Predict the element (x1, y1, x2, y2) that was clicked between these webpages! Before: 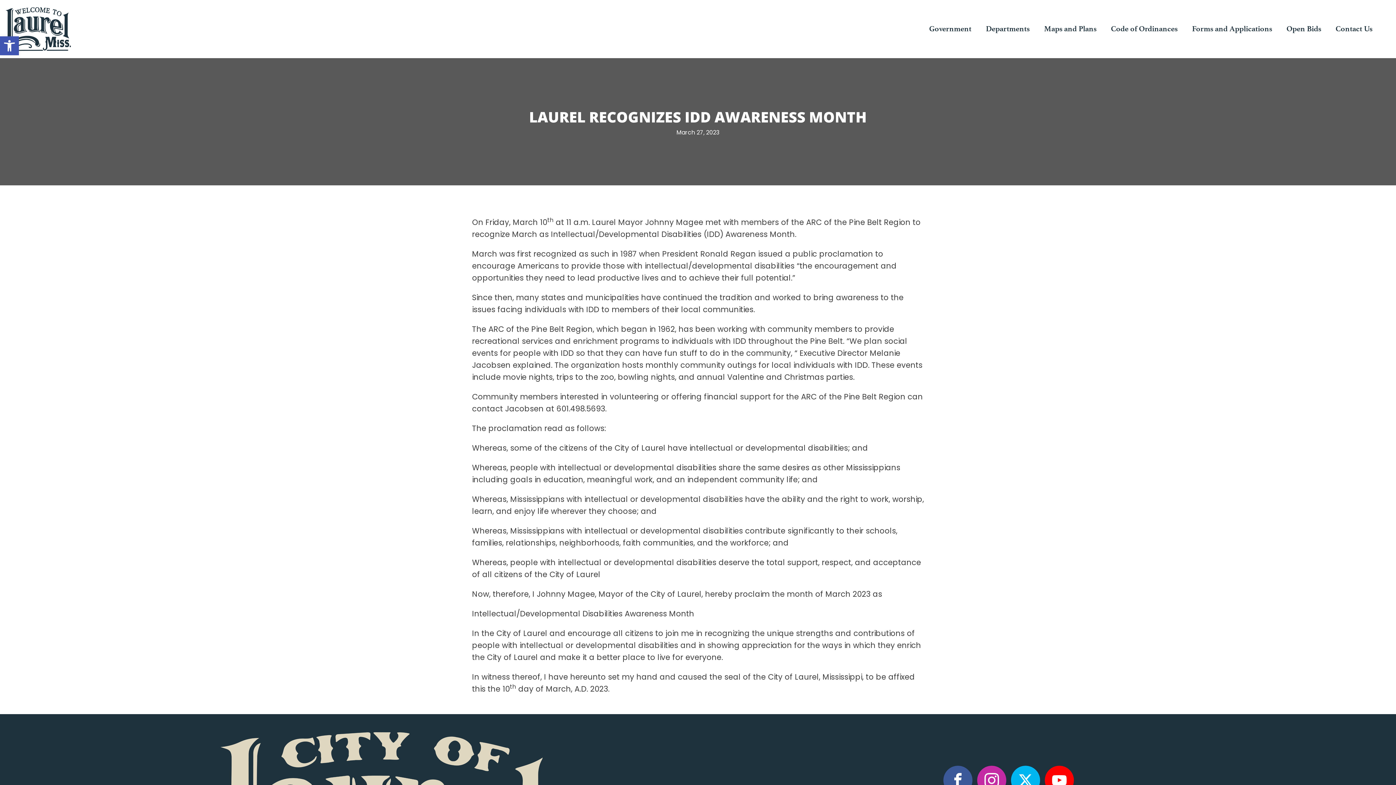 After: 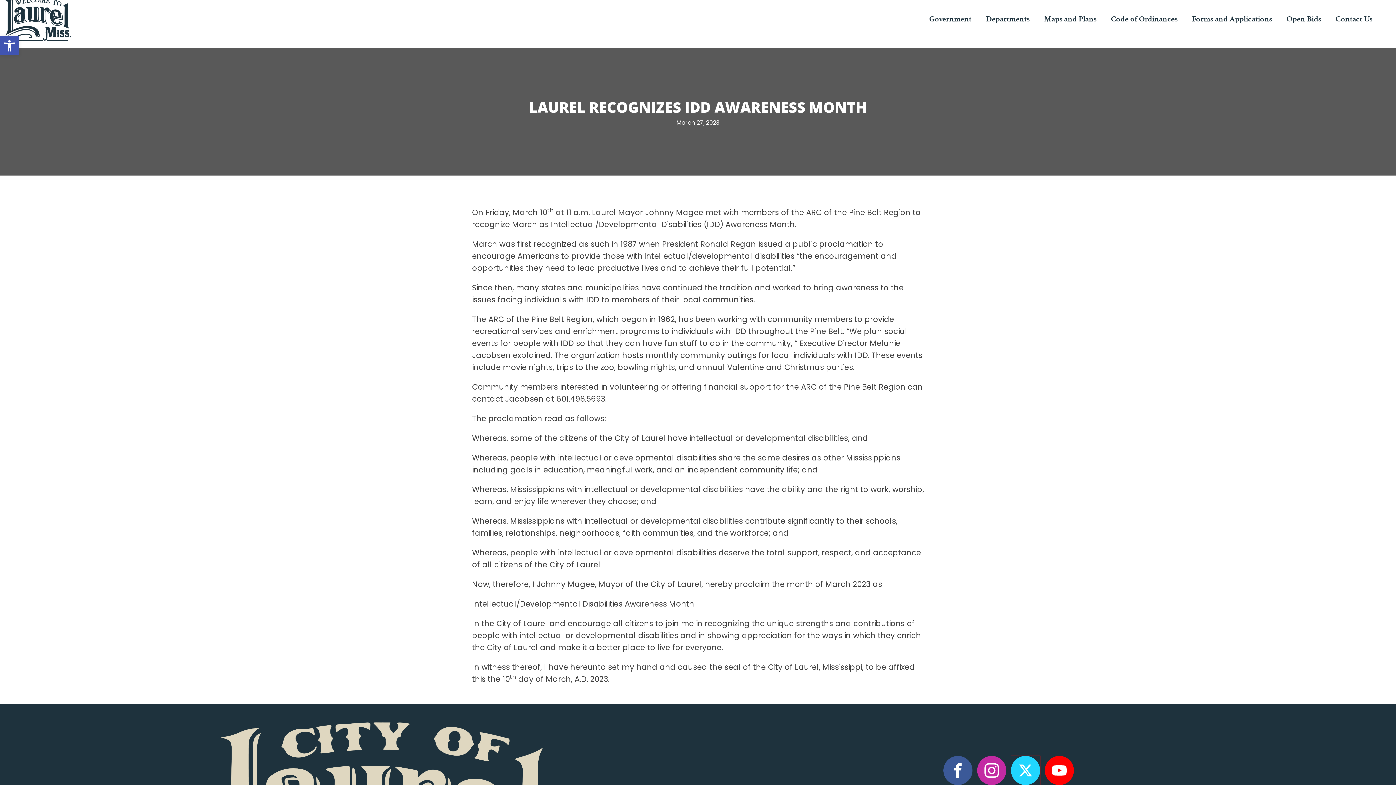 Action: bbox: (1011, 766, 1040, 795)